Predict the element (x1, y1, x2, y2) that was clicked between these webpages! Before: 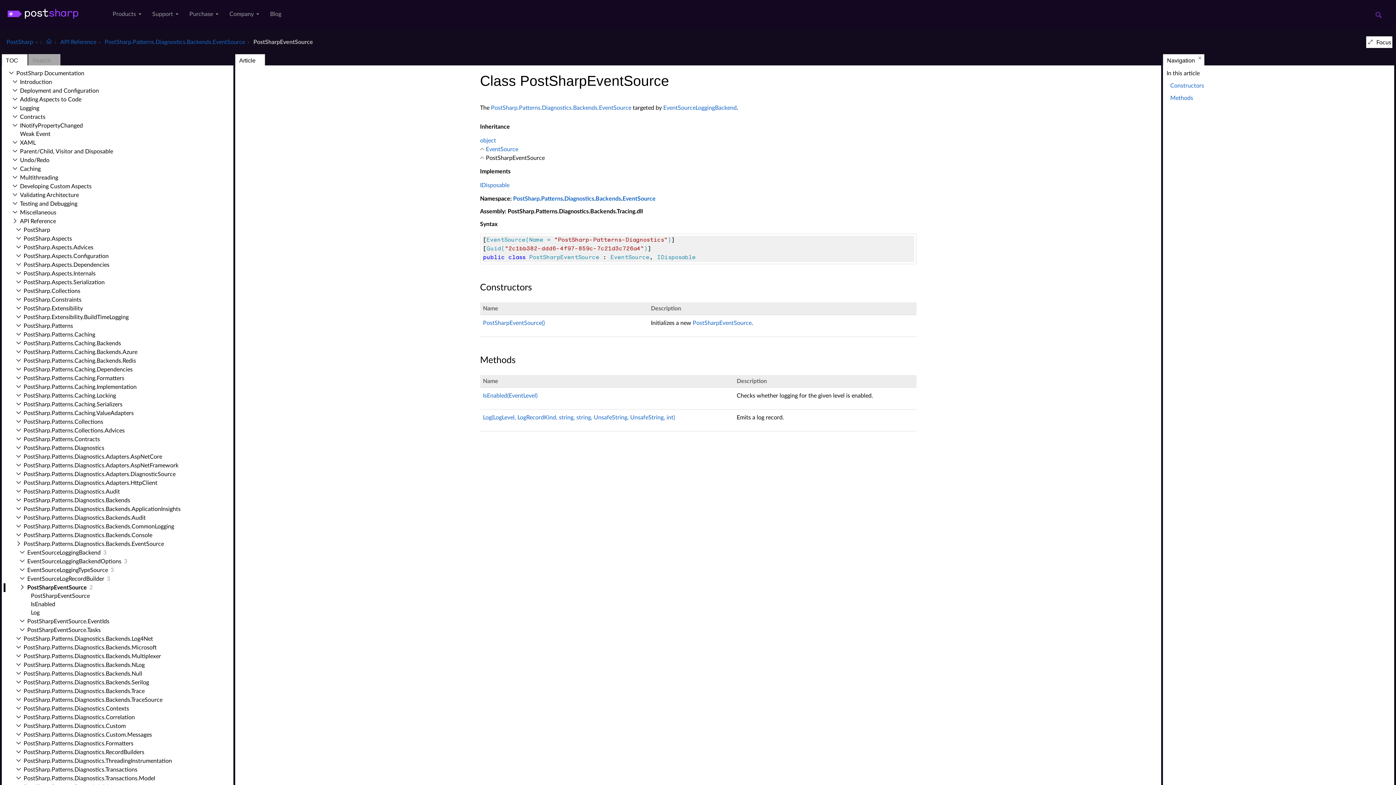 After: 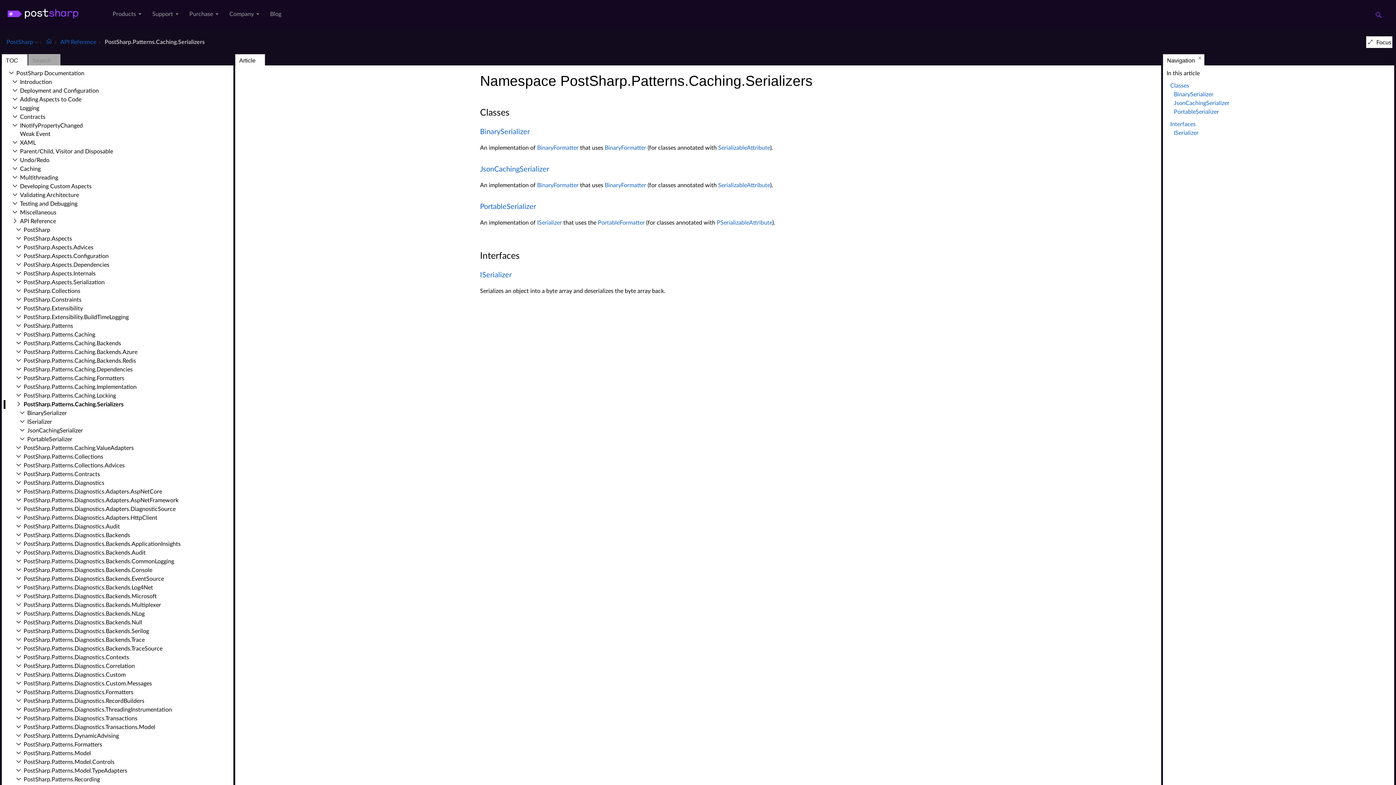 Action: label: Post­Sharp.​Patterns.​Caching.​Serializers bbox: (20, 401, 122, 407)